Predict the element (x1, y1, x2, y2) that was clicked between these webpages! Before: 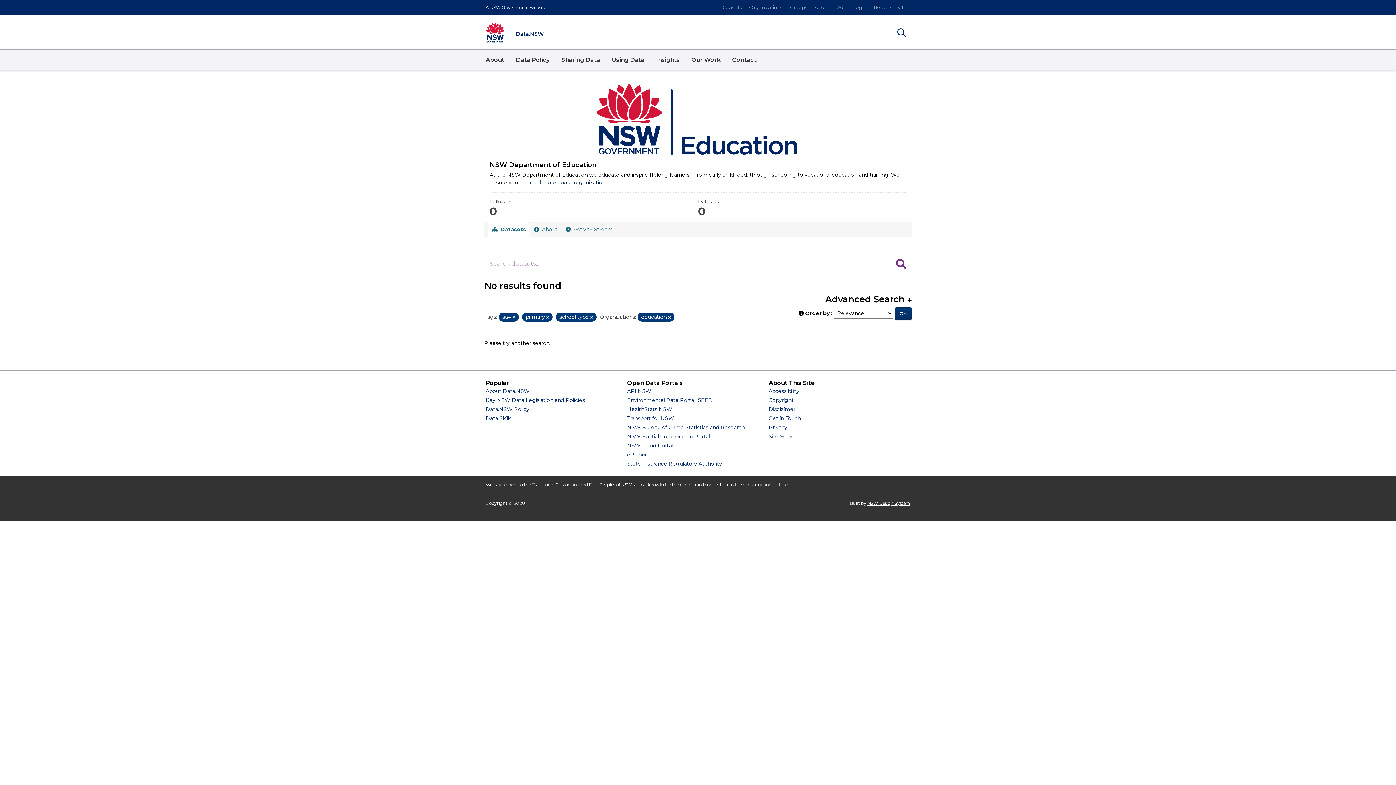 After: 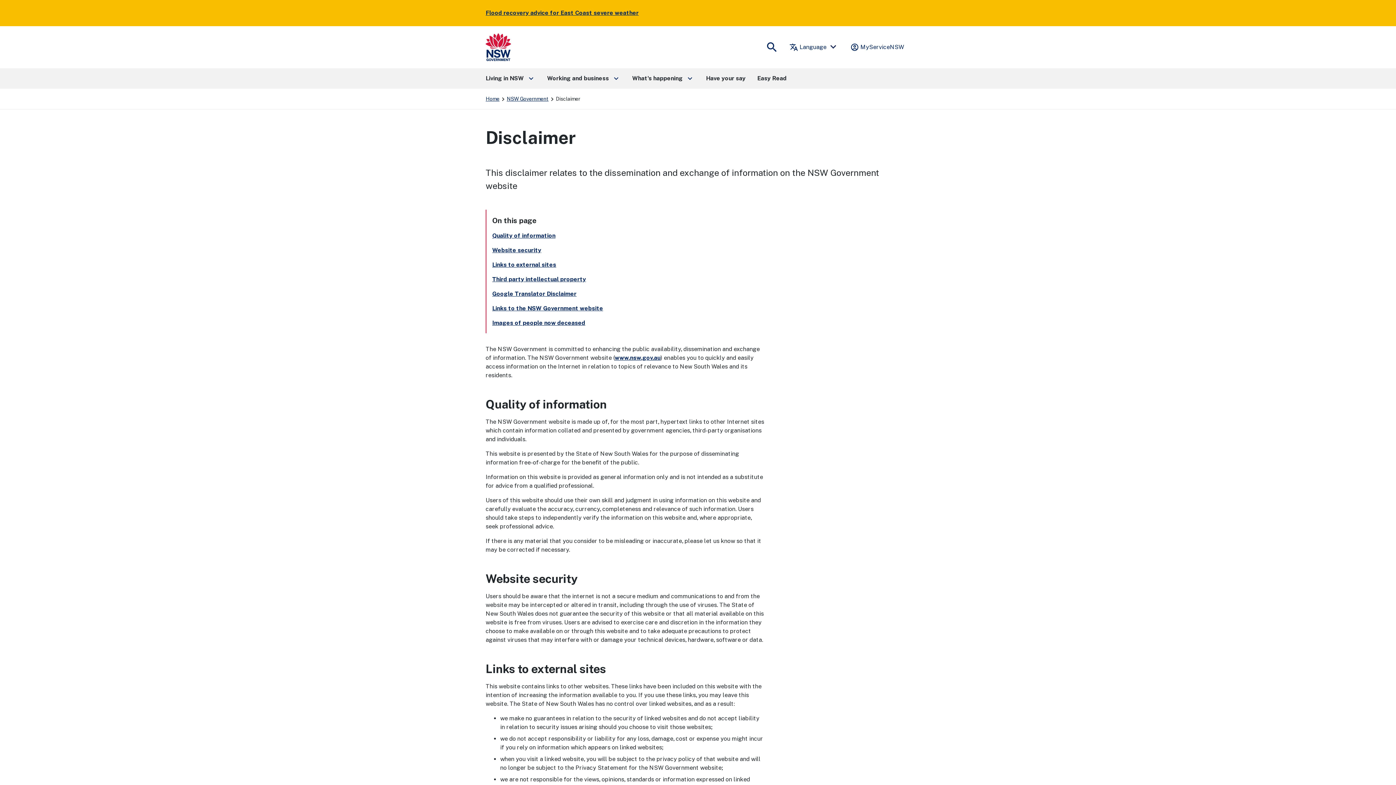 Action: bbox: (768, 406, 795, 412) label: Disclaimer